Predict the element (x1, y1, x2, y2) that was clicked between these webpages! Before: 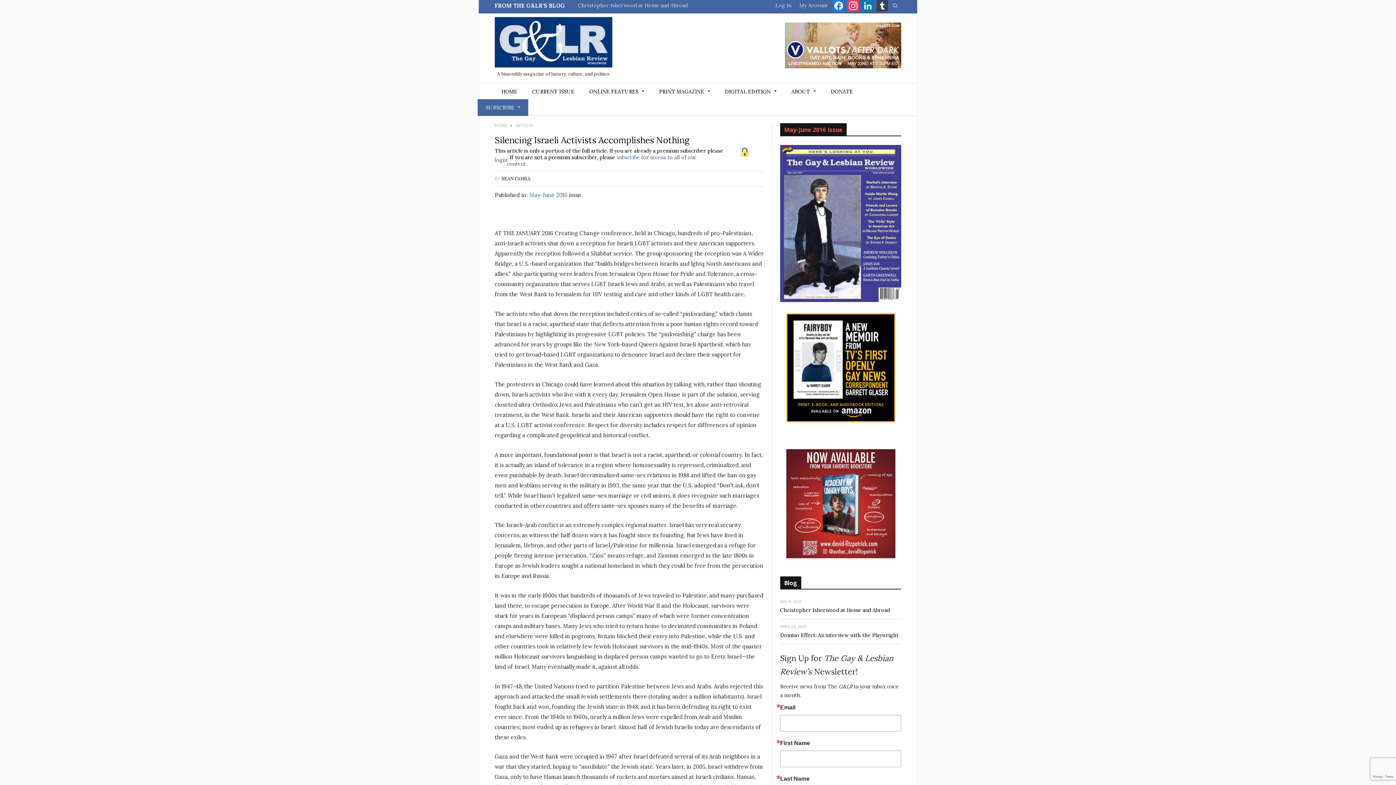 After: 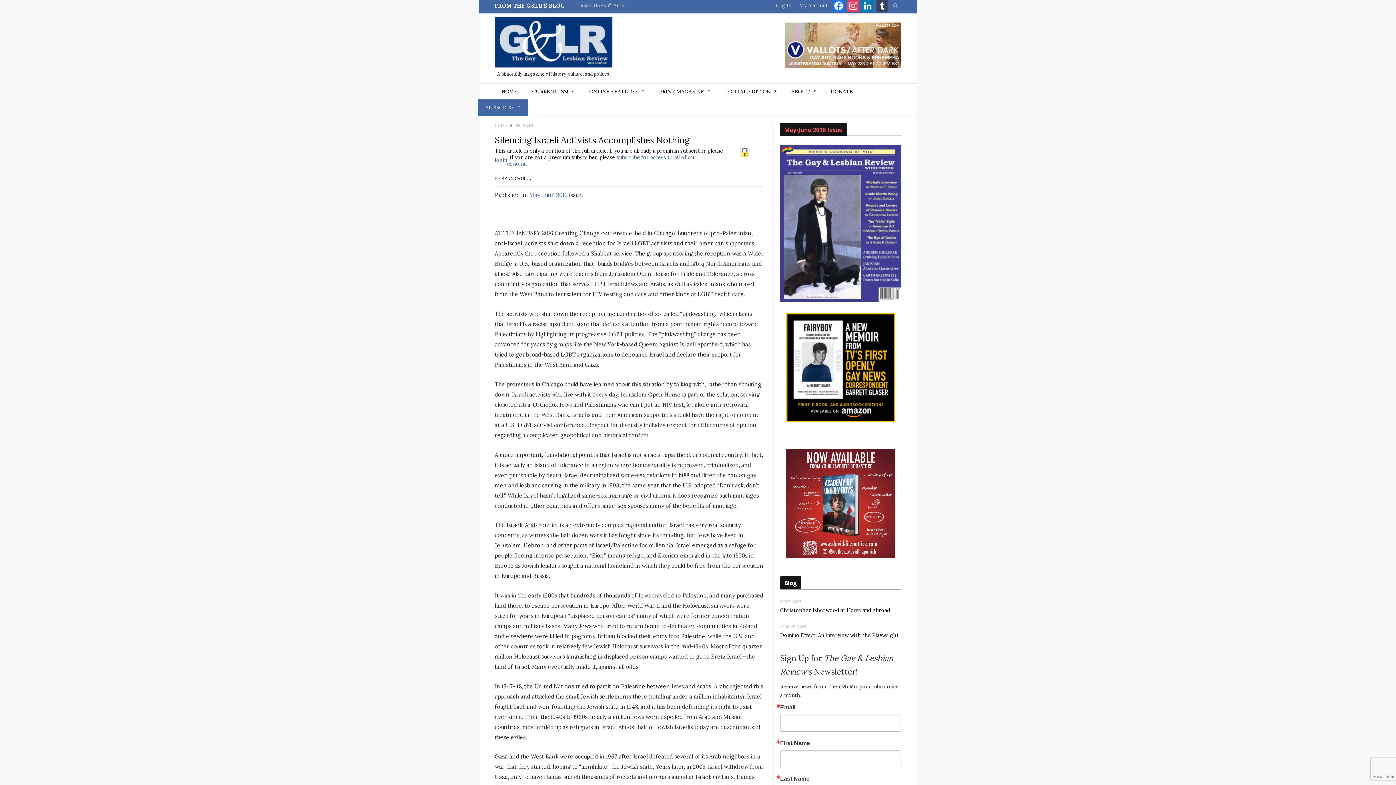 Action: bbox: (785, 22, 901, 68)